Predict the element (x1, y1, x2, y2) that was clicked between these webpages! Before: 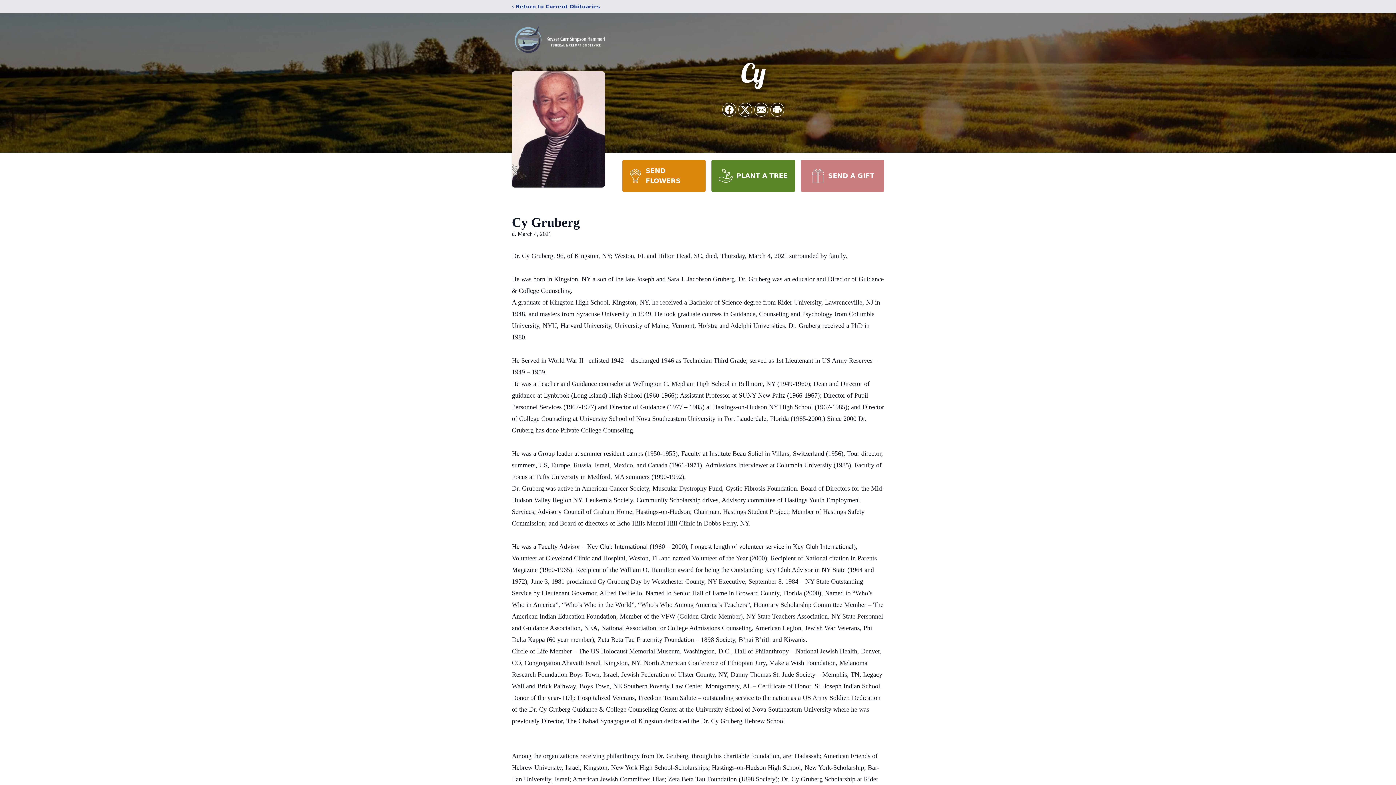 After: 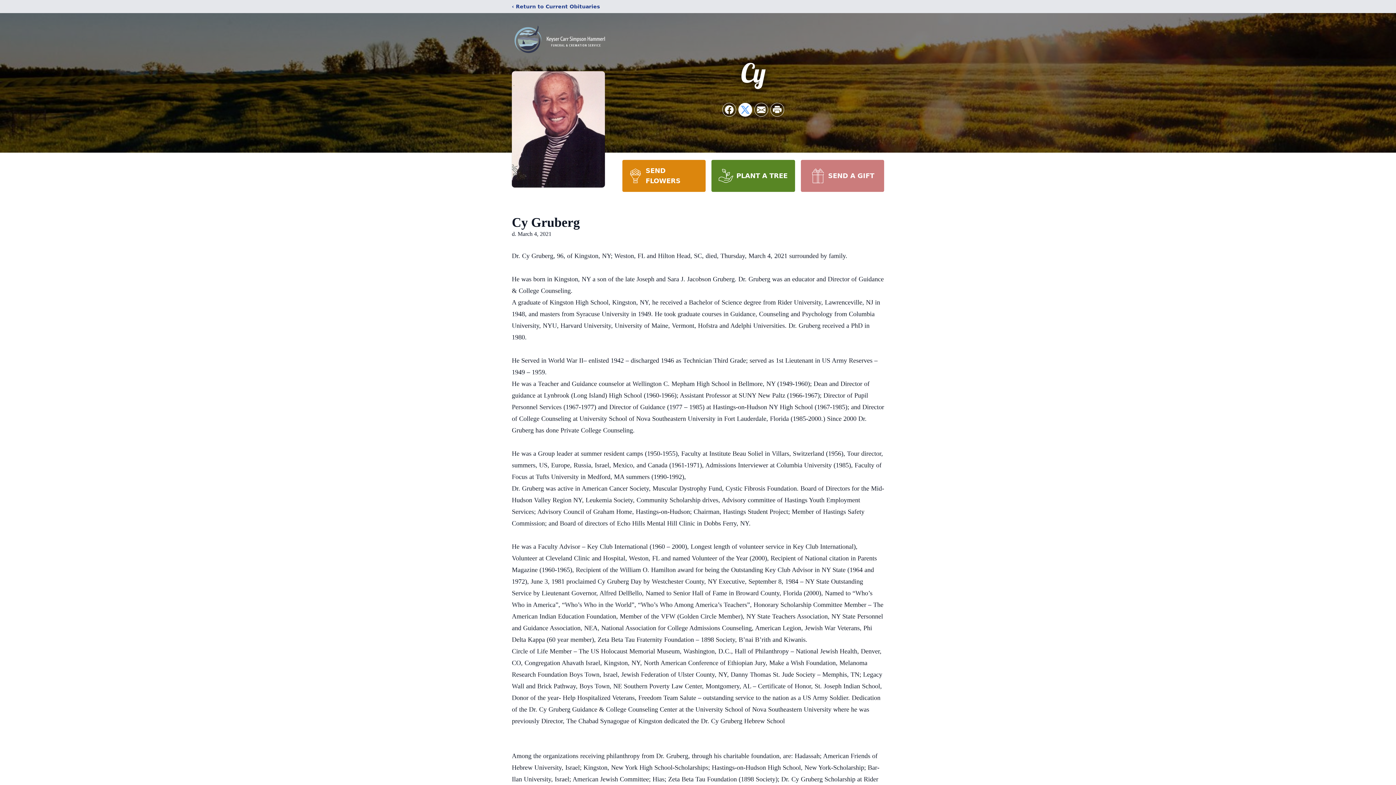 Action: bbox: (738, 103, 752, 116) label: Share on X